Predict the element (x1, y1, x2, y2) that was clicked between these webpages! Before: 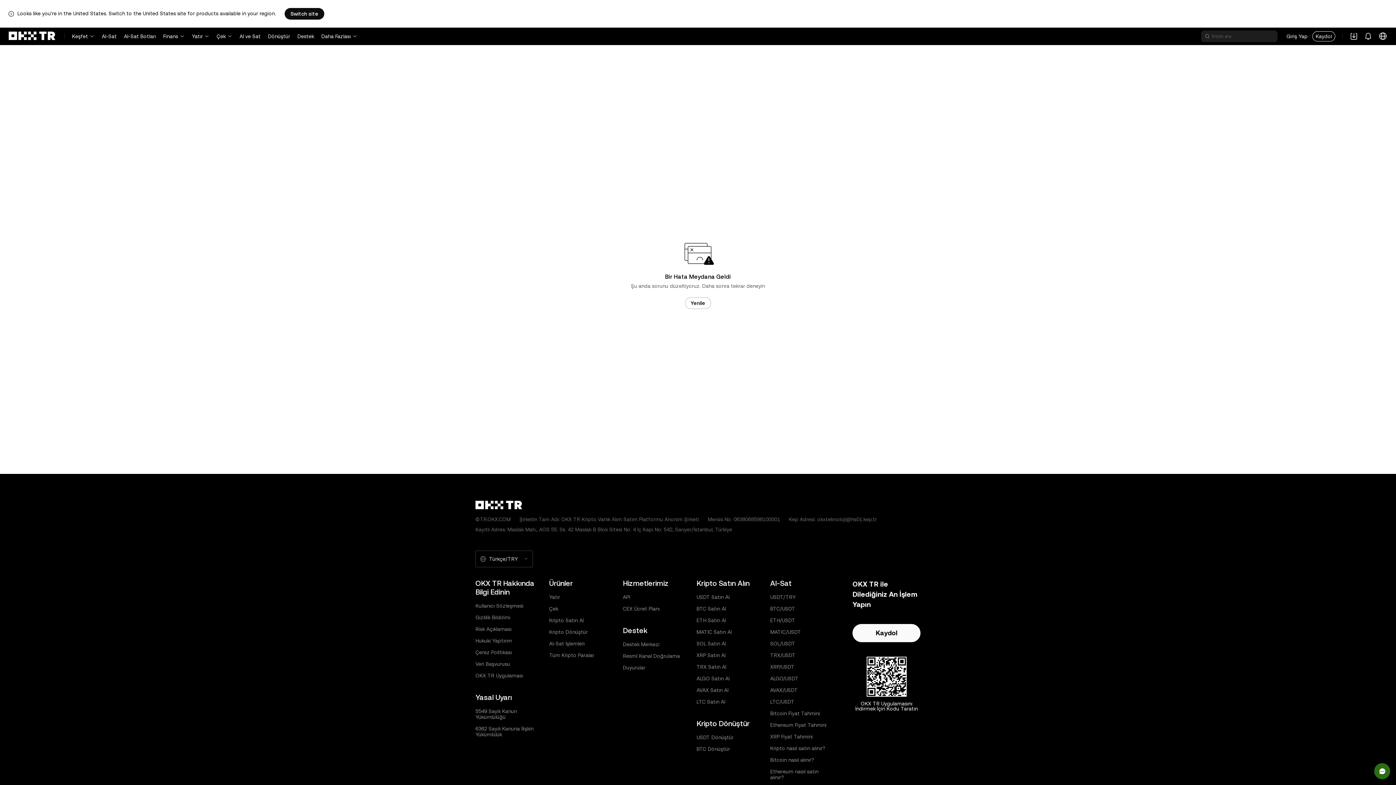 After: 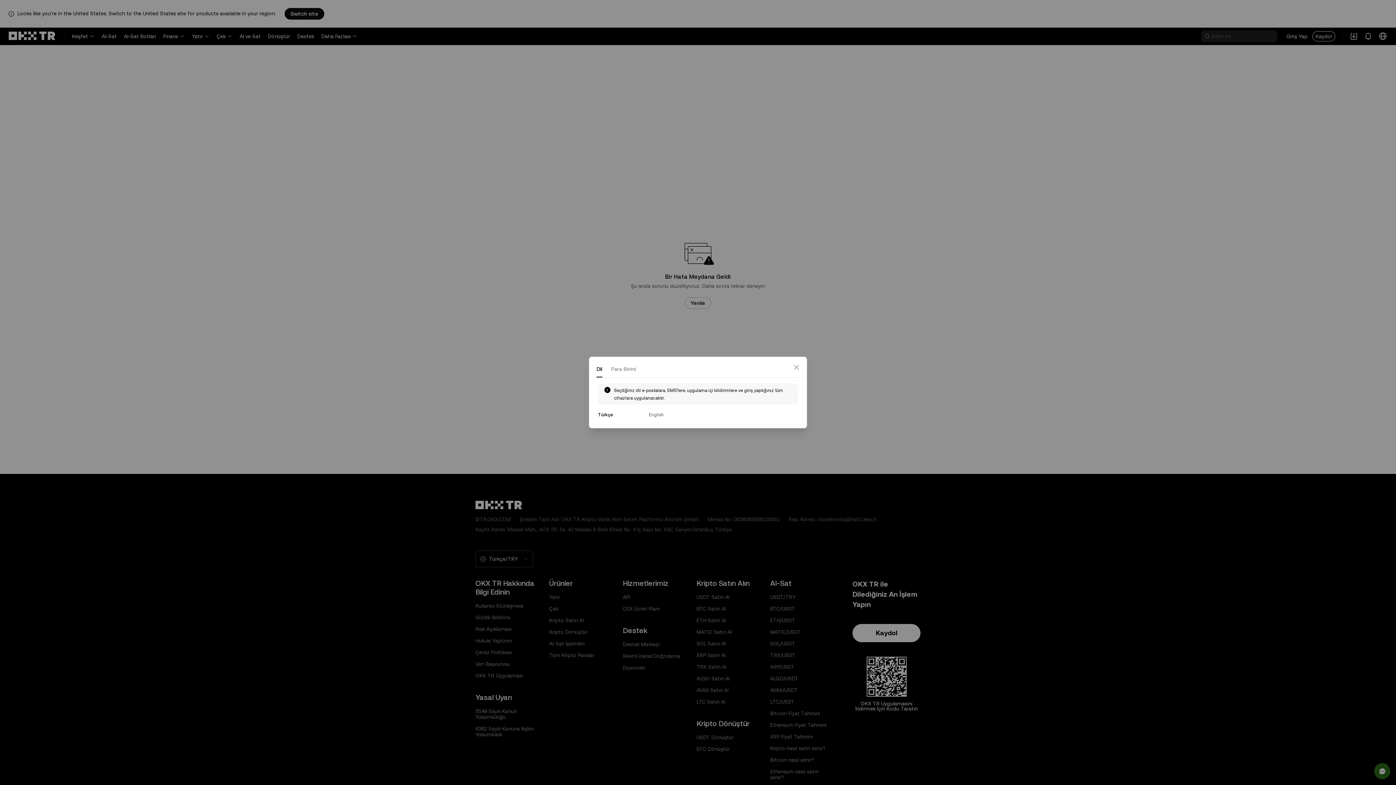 Action: label: Dili veya Para Birimini Değiştir bbox: (1379, 27, 1386, 45)